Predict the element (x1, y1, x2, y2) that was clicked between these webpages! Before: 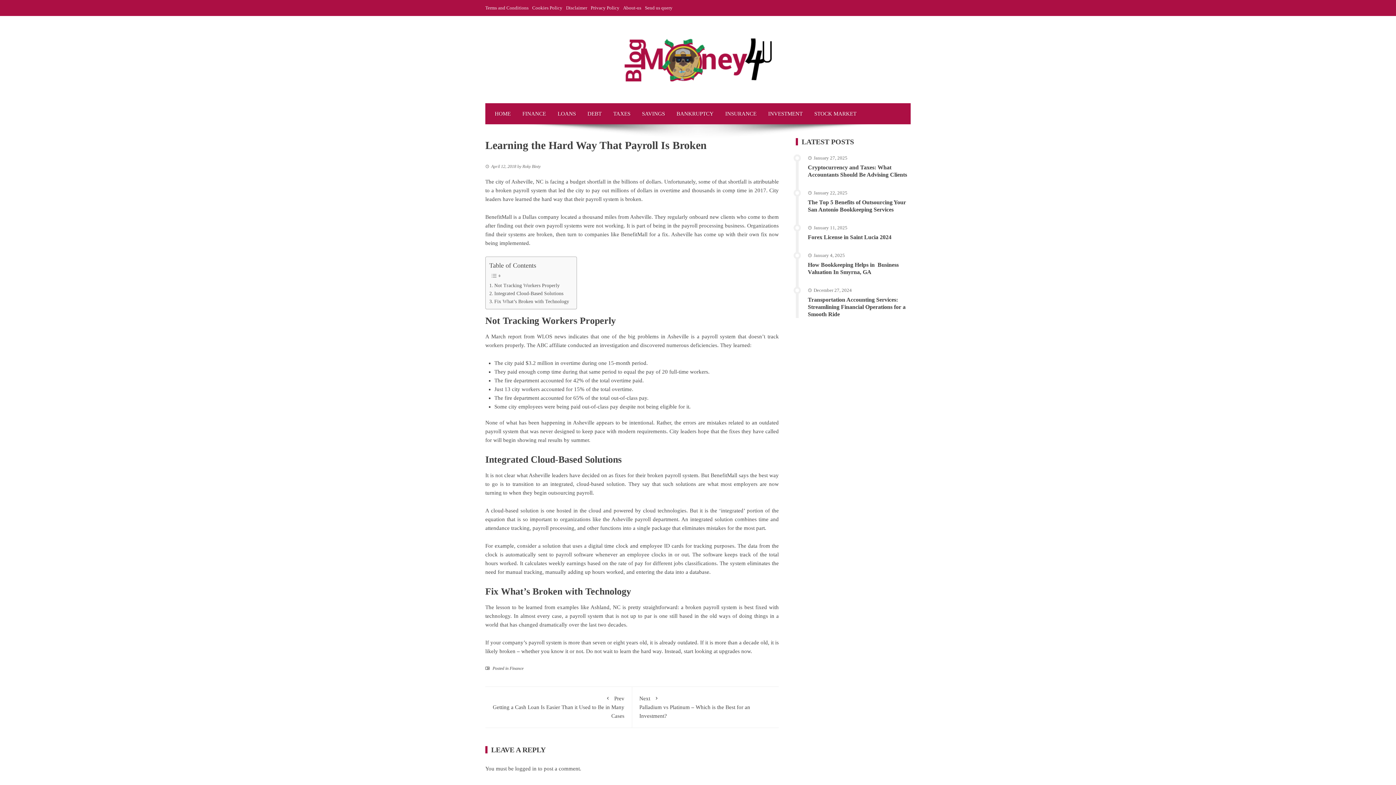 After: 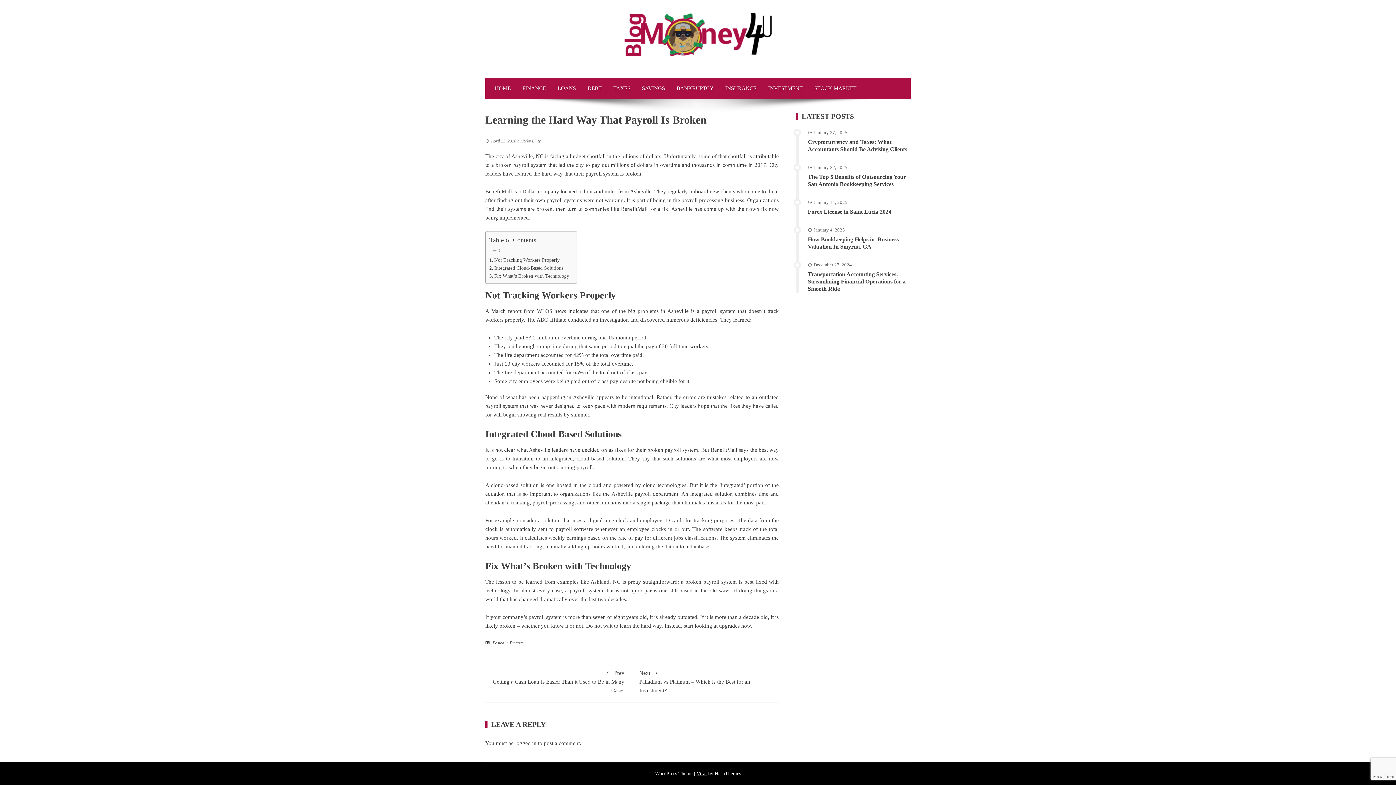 Action: bbox: (489, 281, 559, 289) label: Not Tracking Workers Properly